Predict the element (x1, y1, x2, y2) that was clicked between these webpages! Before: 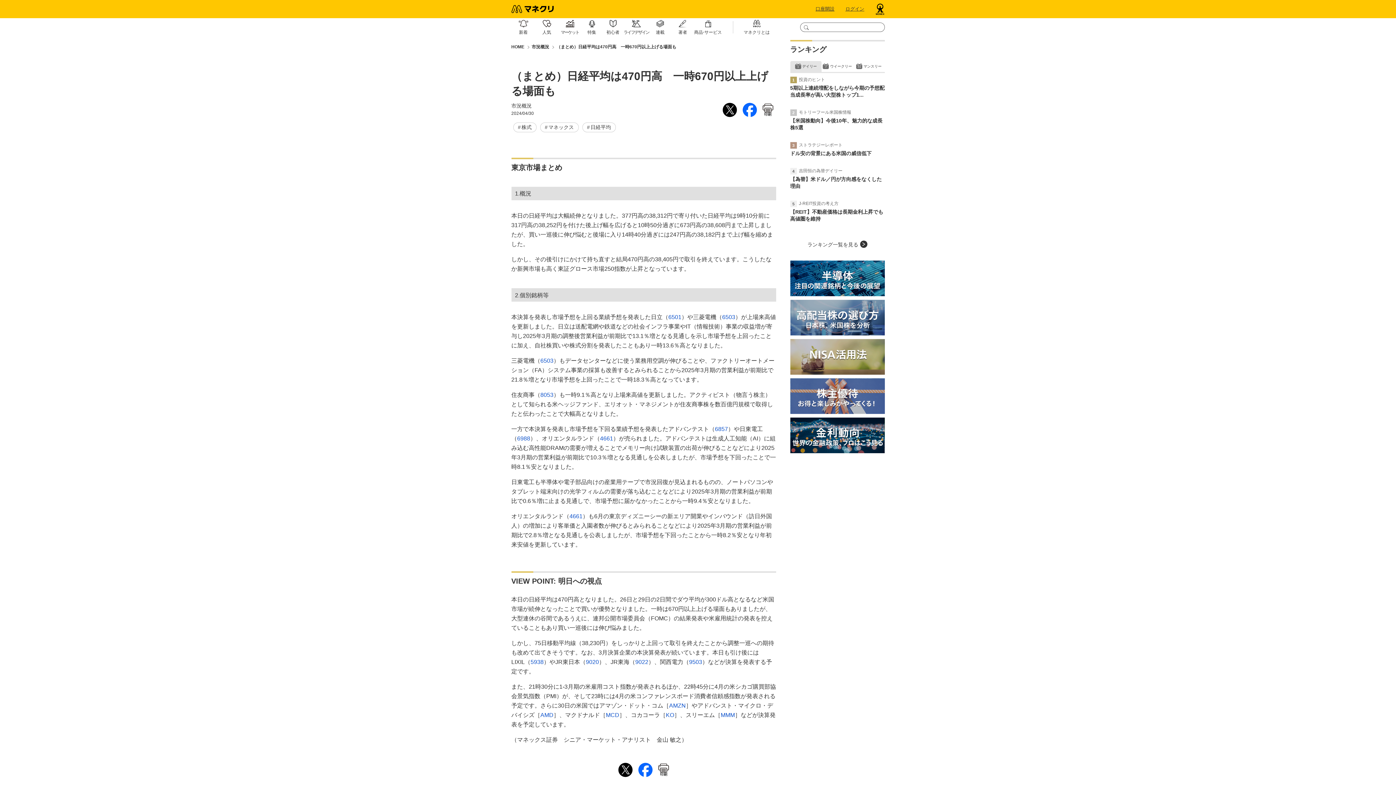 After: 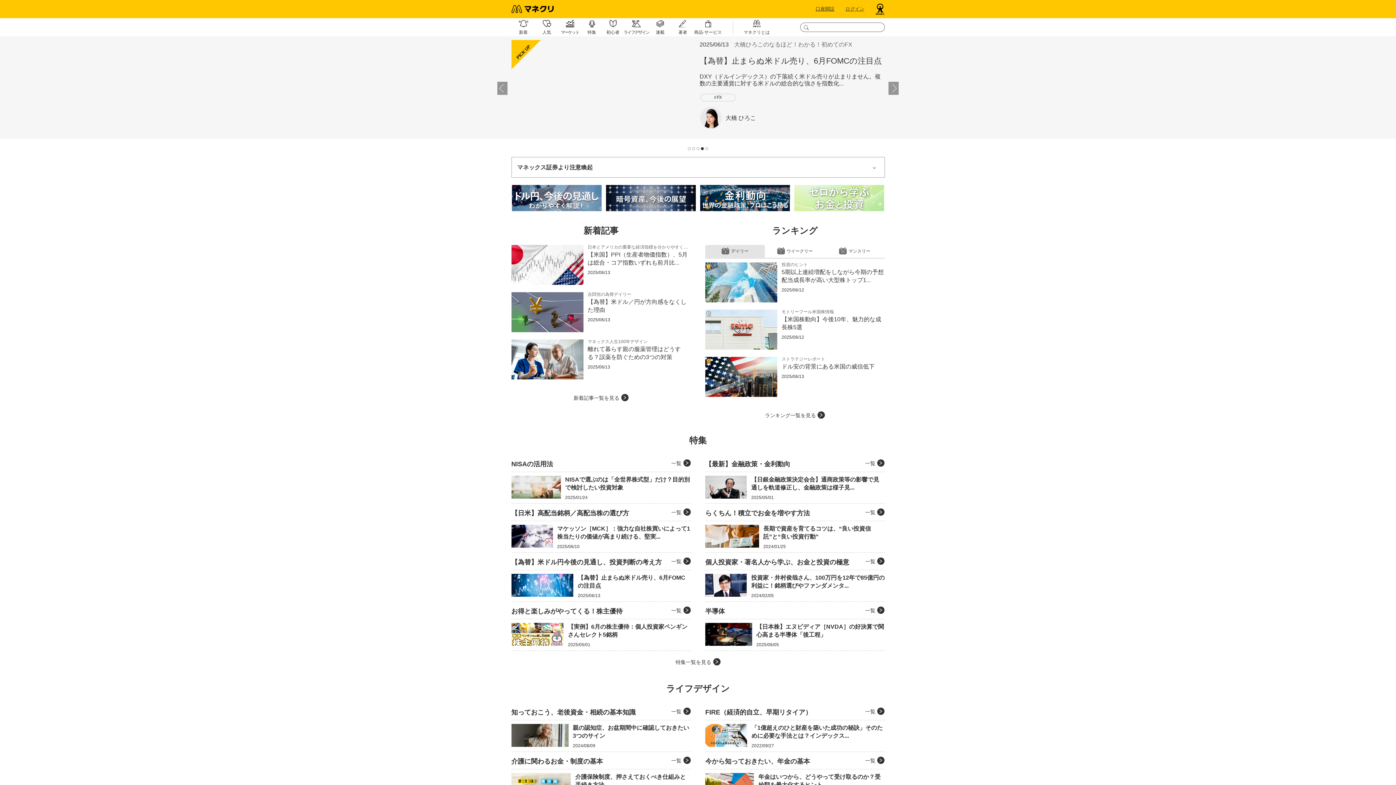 Action: label: HOME bbox: (511, 44, 524, 49)